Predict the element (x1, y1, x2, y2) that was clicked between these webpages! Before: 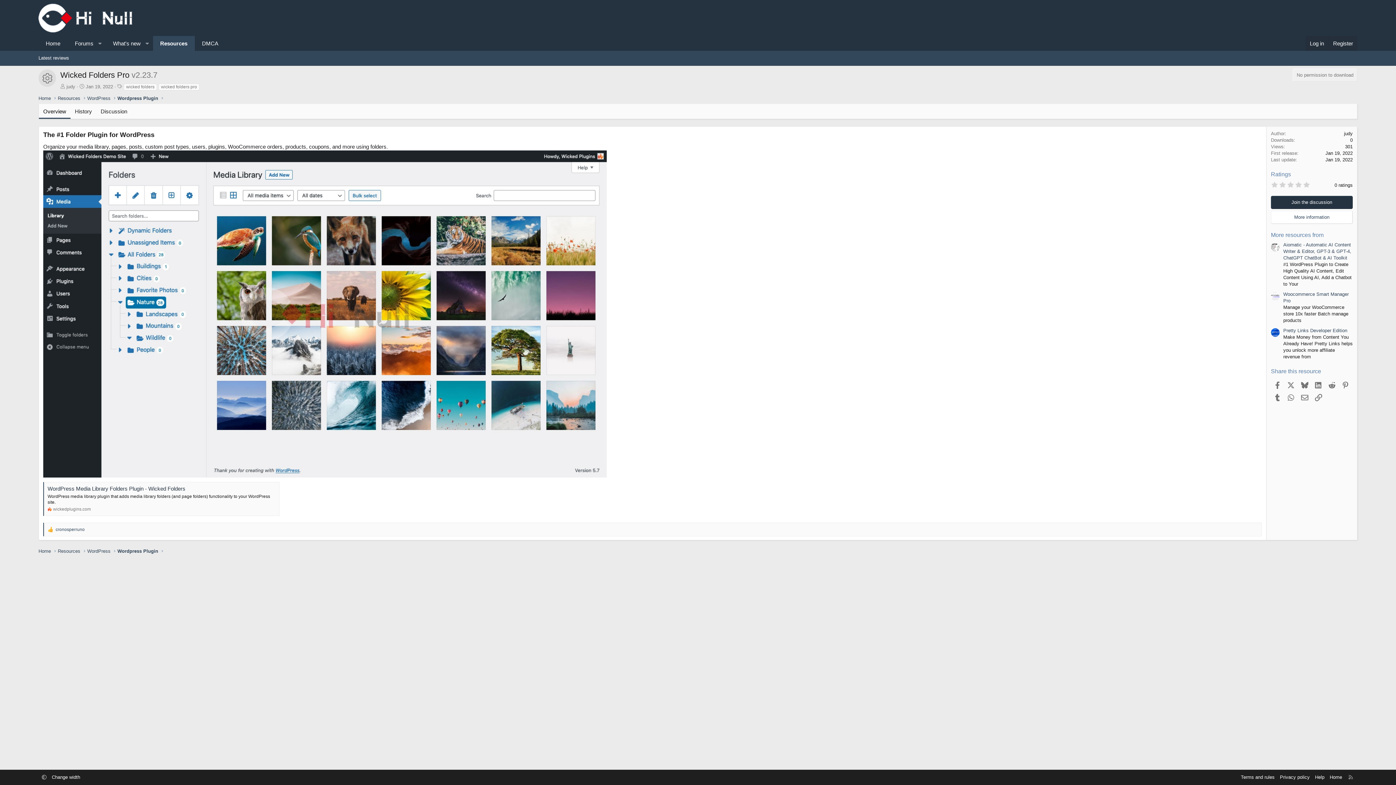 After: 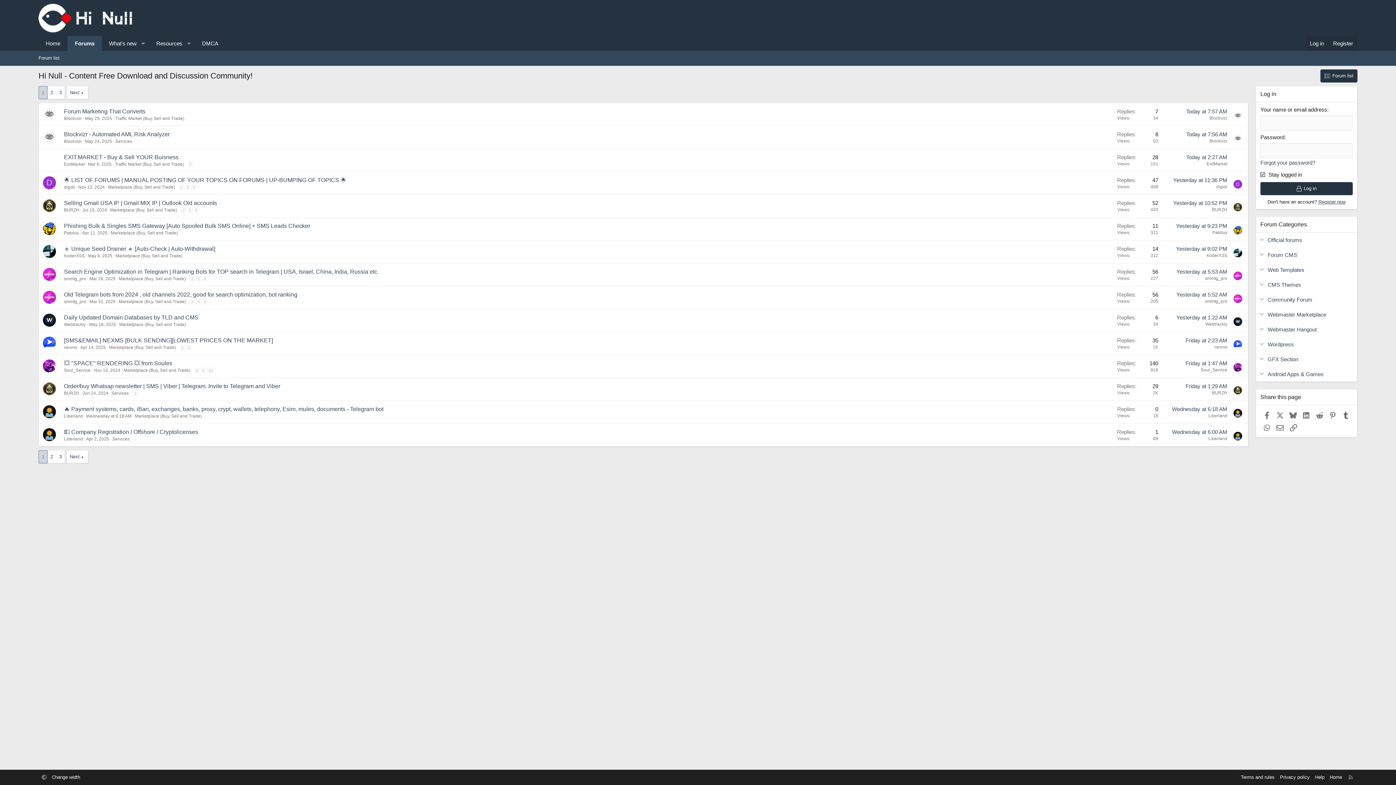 Action: label: Home bbox: (36, 547, 52, 555)